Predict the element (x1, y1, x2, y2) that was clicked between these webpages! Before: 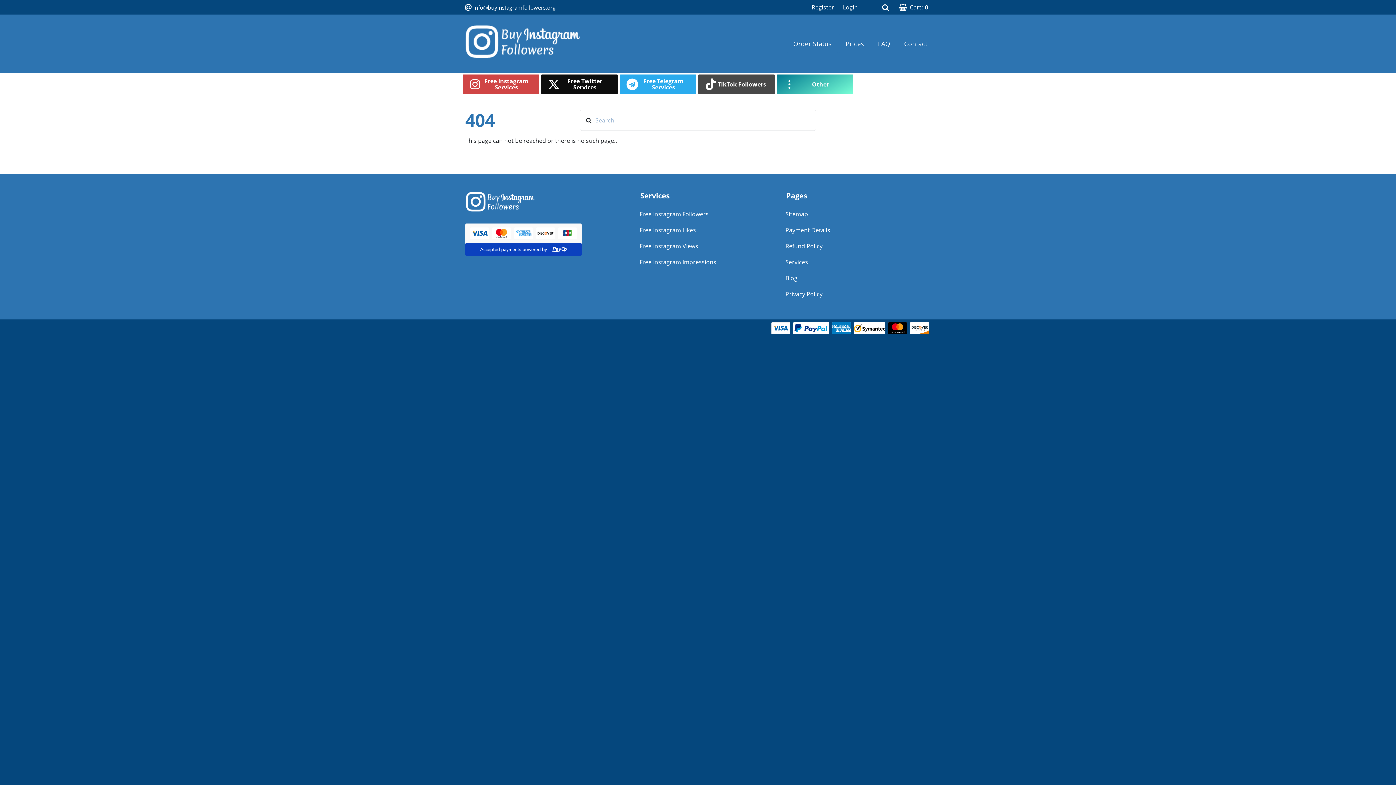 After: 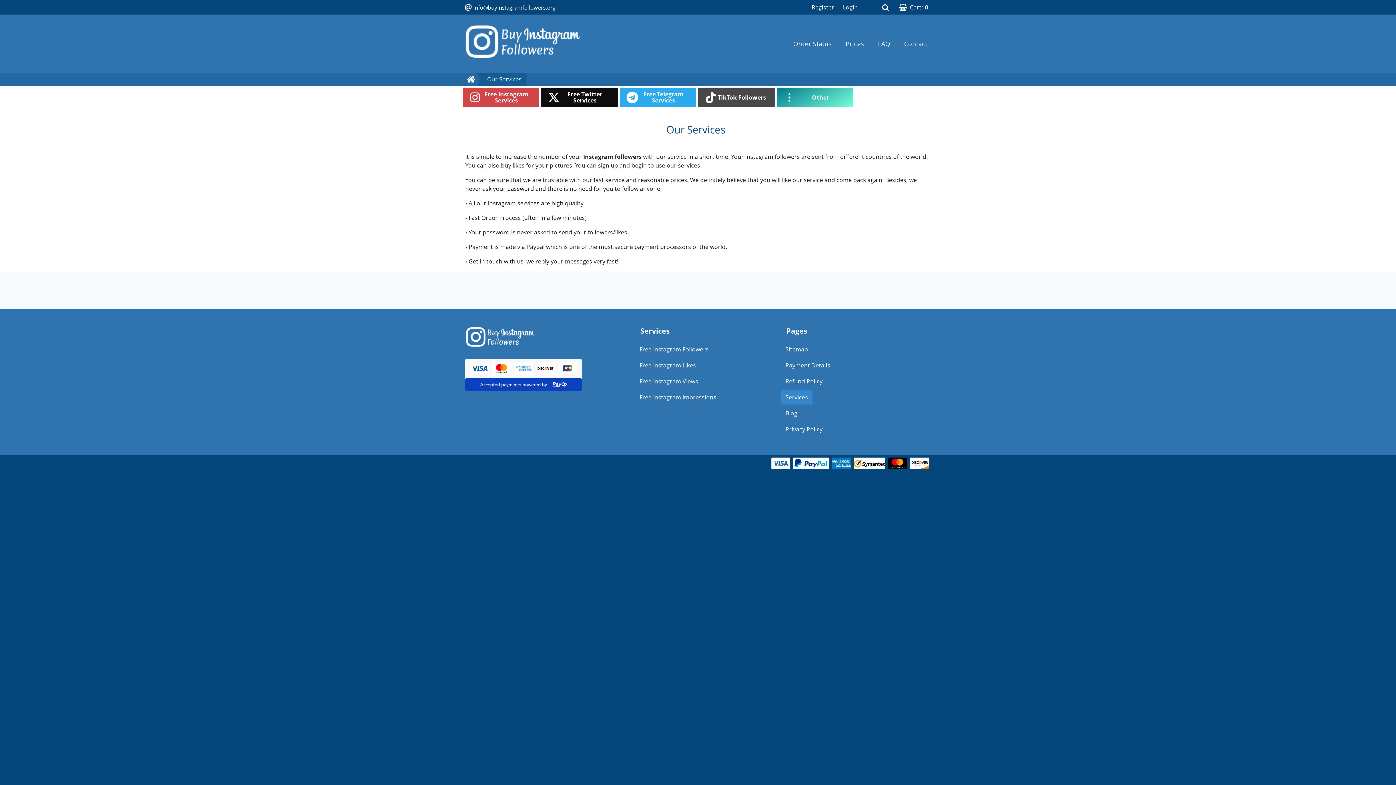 Action: bbox: (781, 254, 812, 269) label: Services